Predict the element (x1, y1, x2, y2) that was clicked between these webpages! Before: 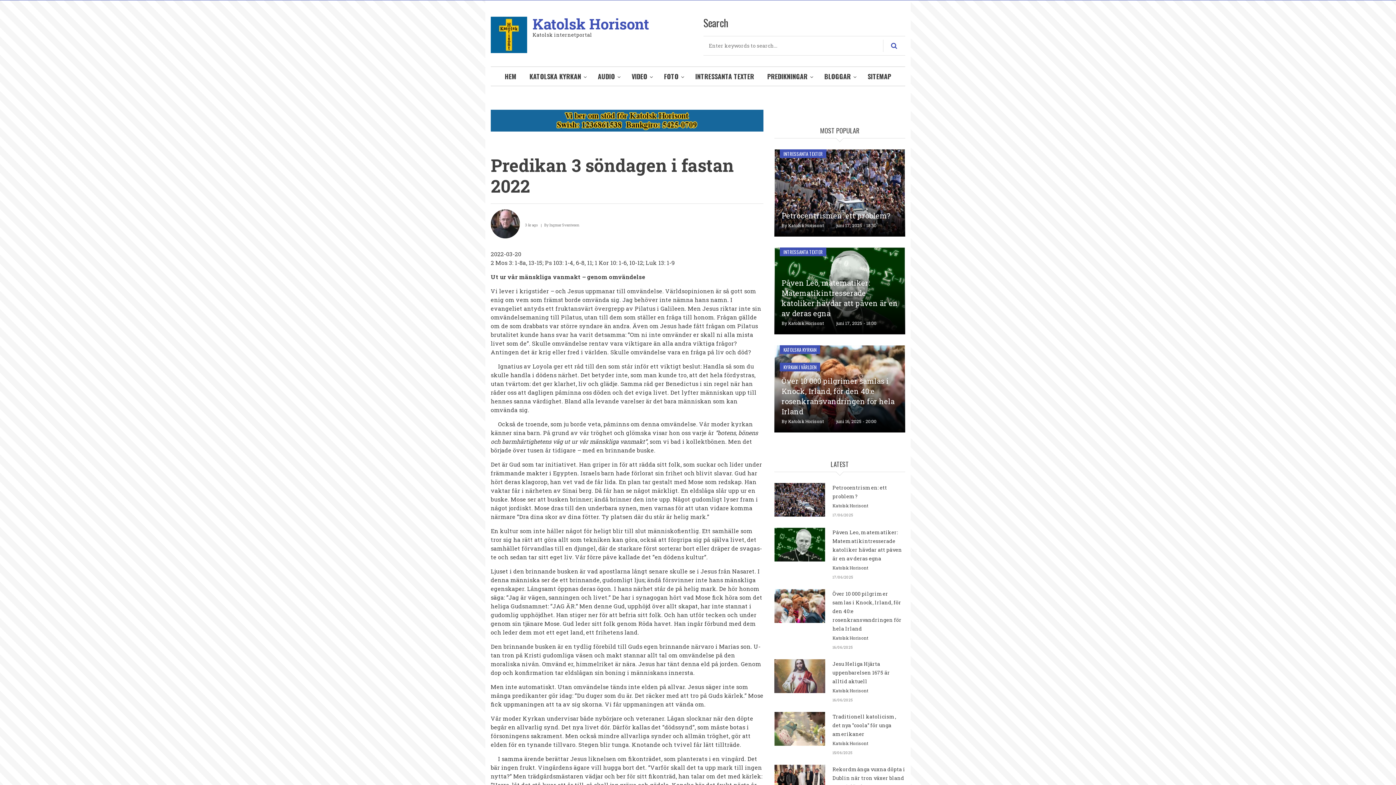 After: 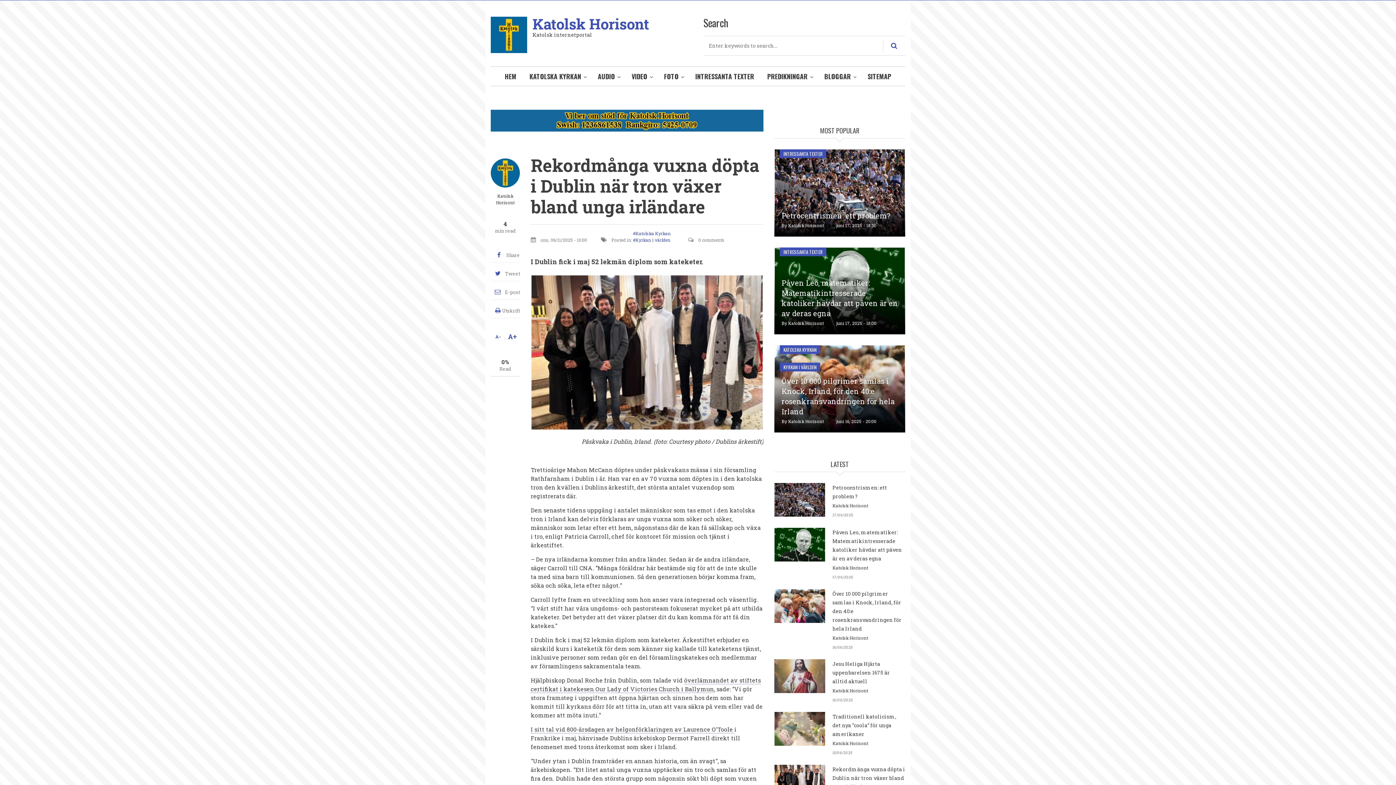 Action: bbox: (774, 764, 825, 798)